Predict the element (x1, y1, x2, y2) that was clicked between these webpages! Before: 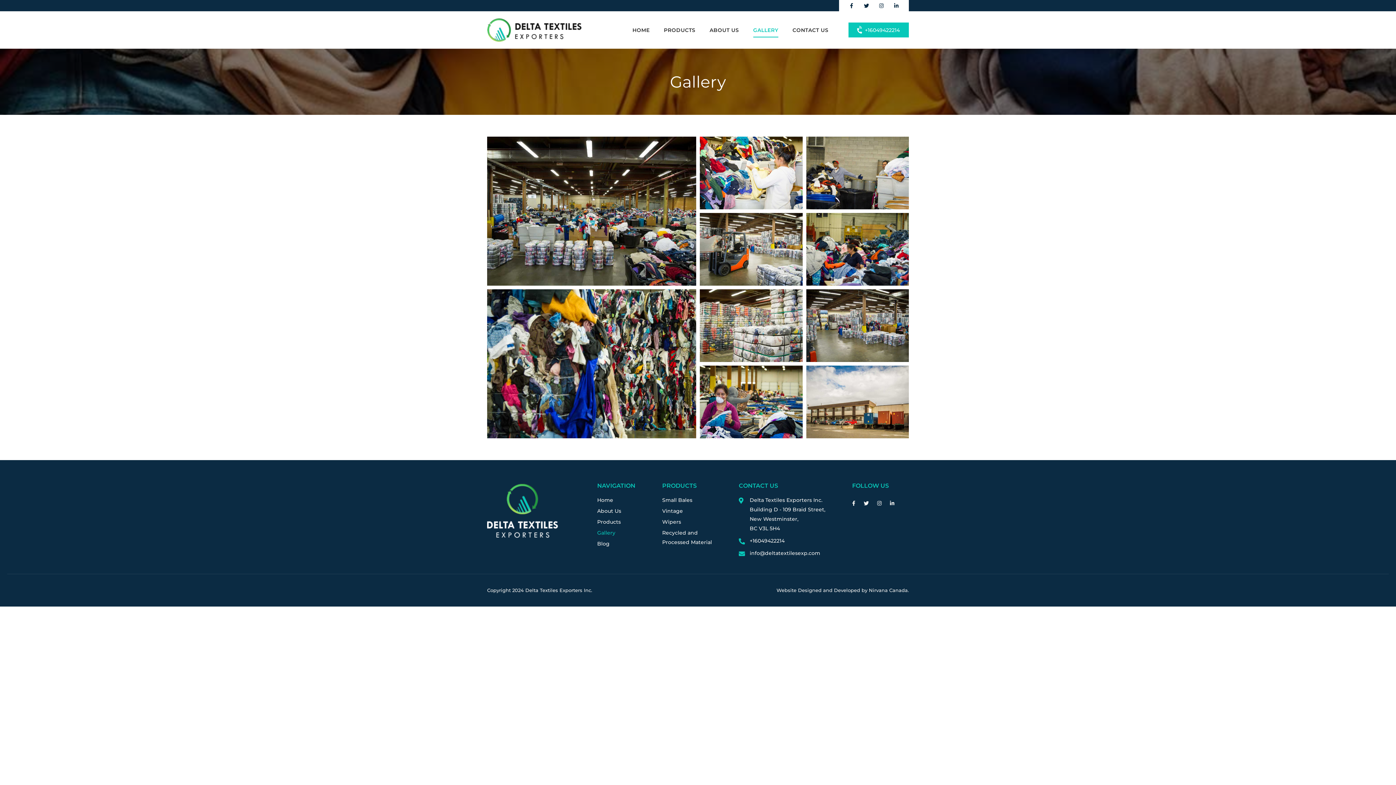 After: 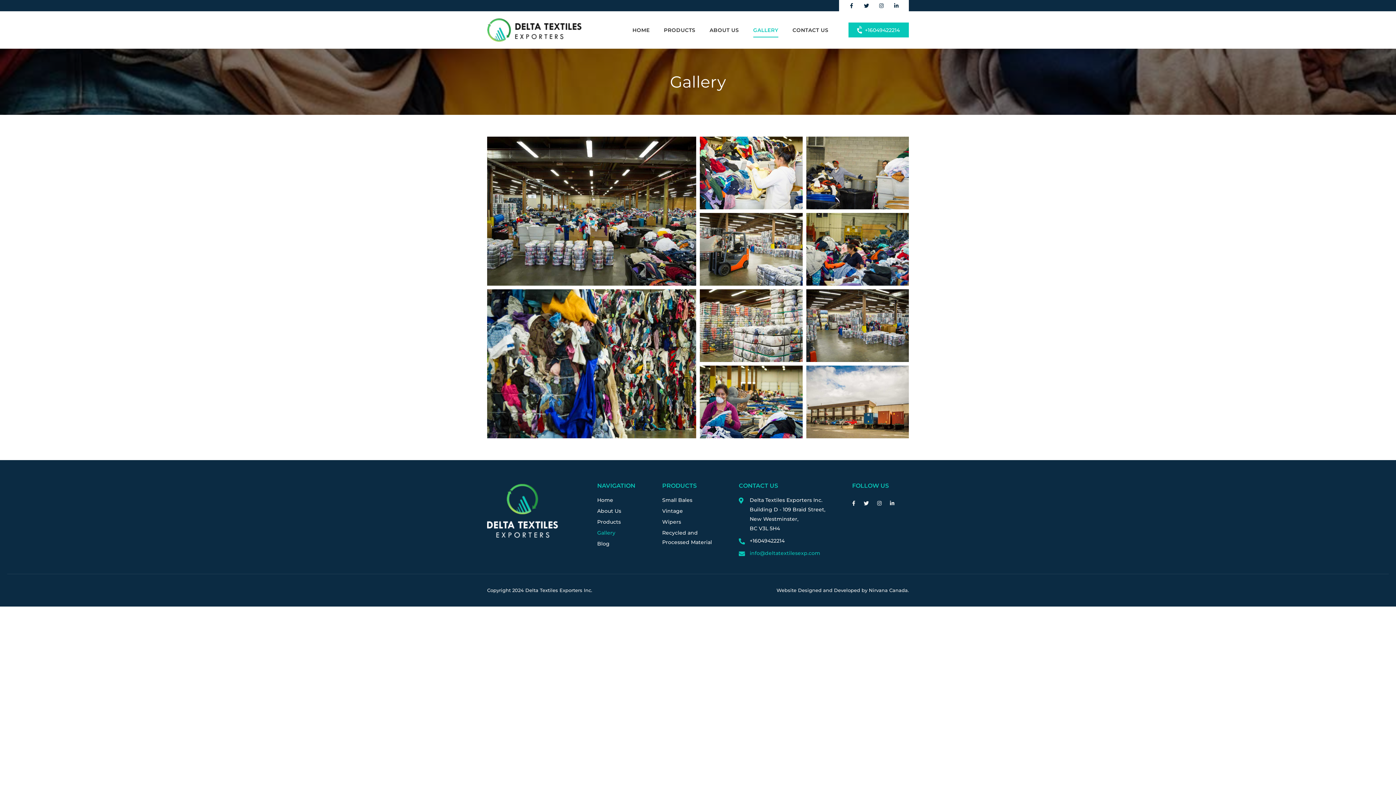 Action: bbox: (749, 550, 820, 556) label: info@deltatextilesexp.com